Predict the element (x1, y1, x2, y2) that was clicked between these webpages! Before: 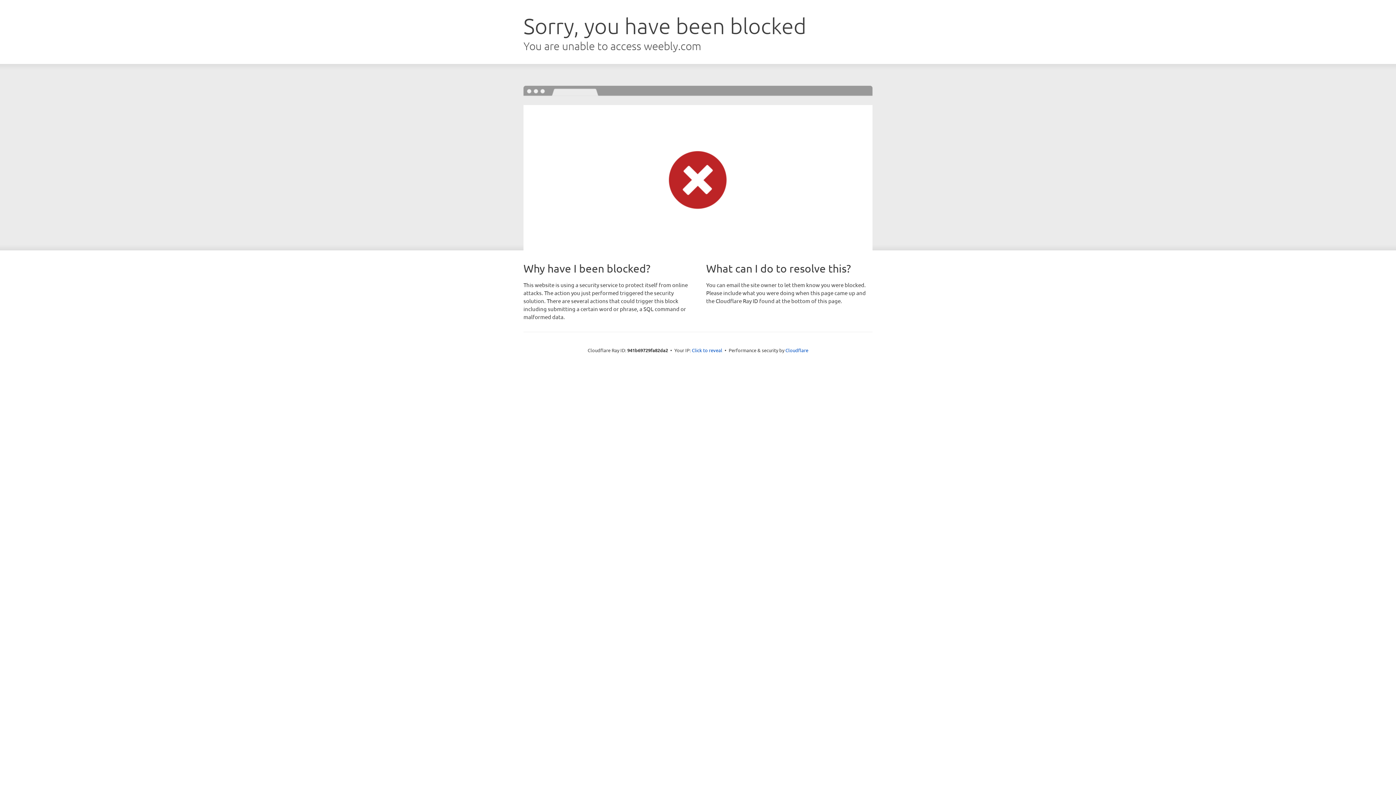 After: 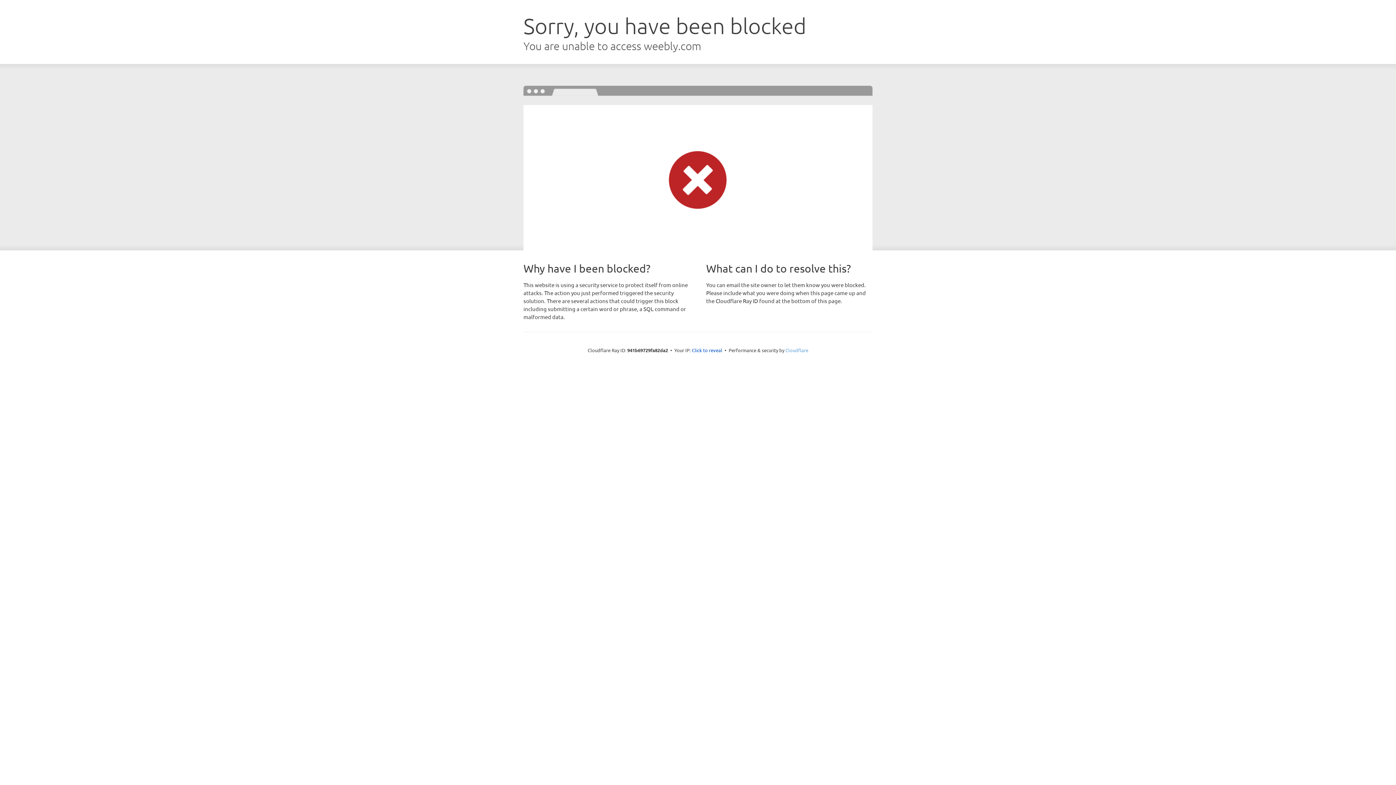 Action: bbox: (785, 347, 808, 353) label: Cloudflare